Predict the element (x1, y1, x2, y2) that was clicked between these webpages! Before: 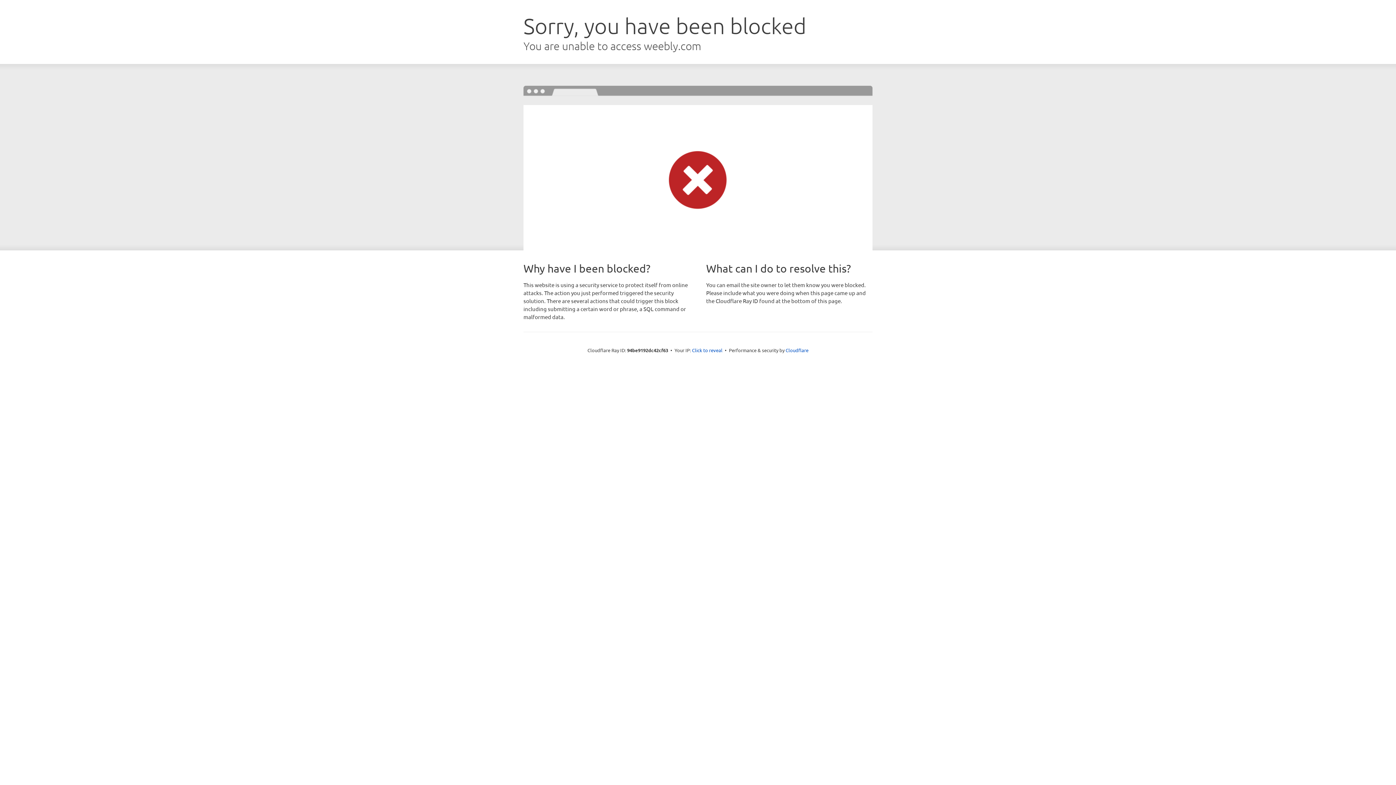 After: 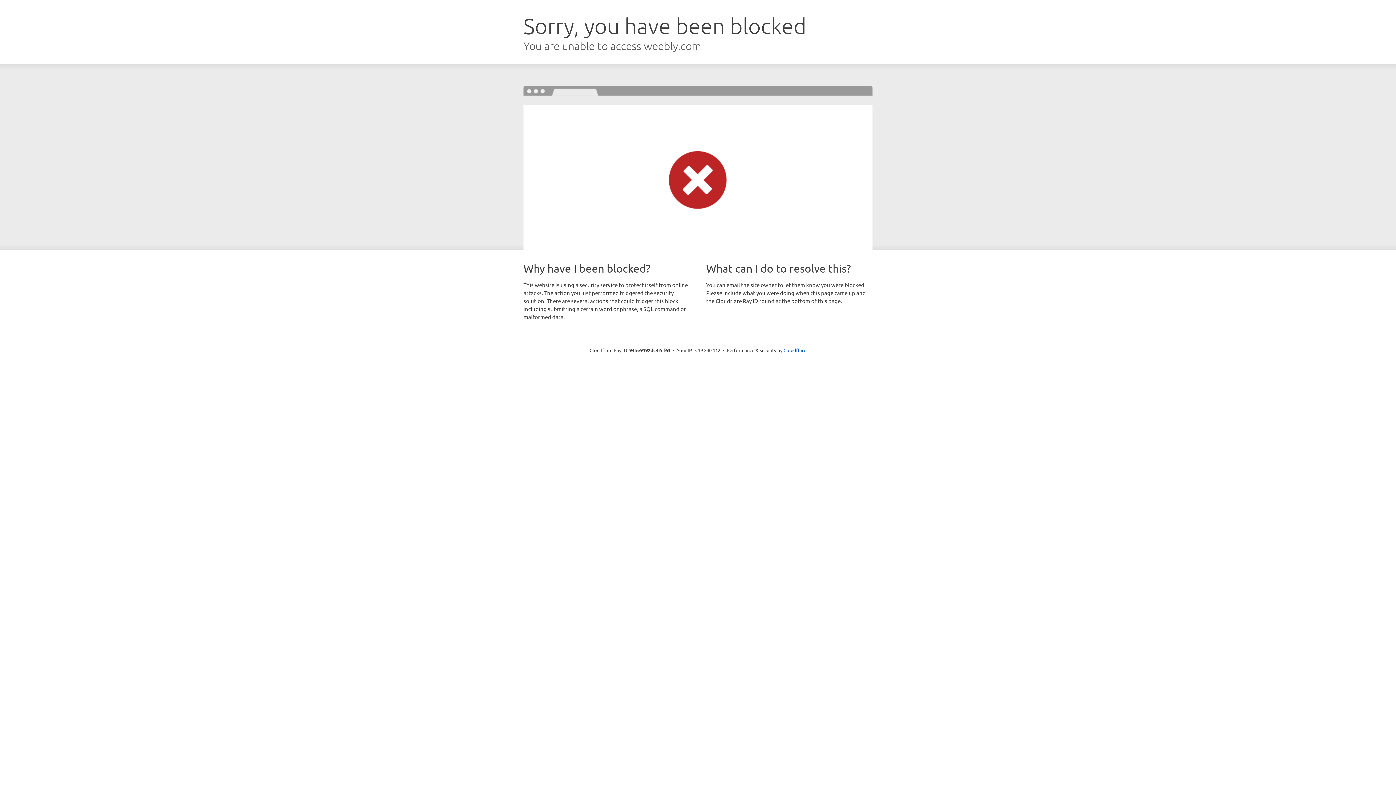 Action: label: Click to reveal bbox: (692, 346, 722, 353)